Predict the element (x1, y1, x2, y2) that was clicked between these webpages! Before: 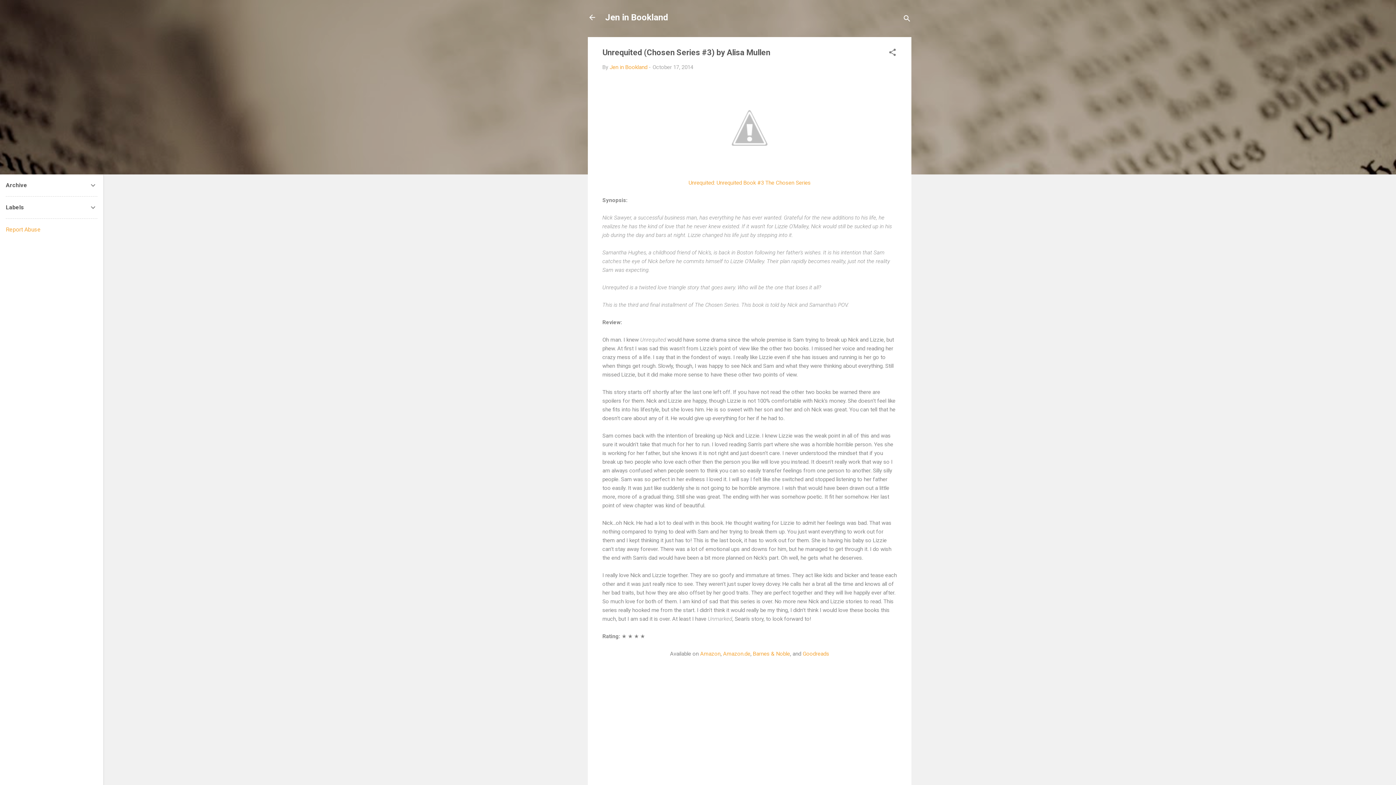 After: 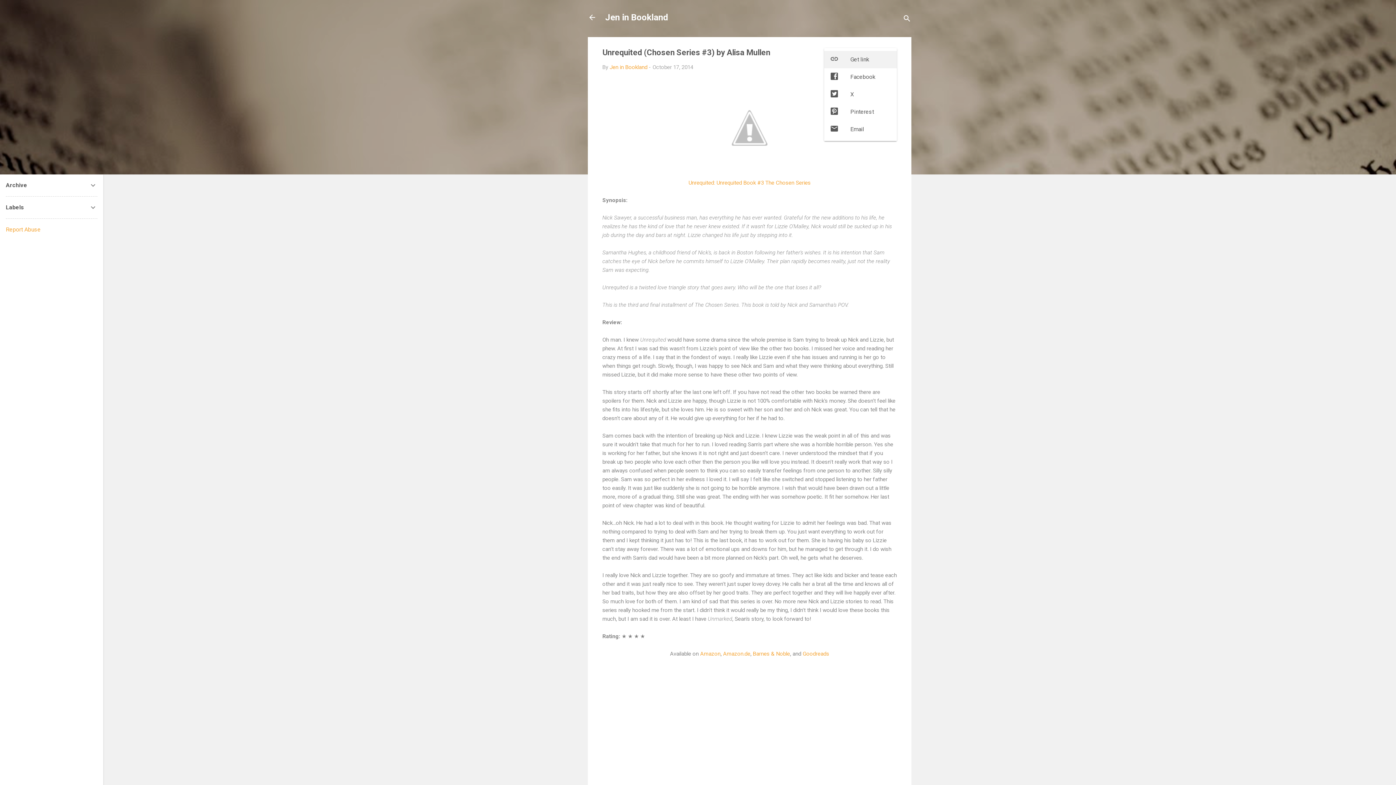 Action: bbox: (888, 48, 897, 59) label: Share